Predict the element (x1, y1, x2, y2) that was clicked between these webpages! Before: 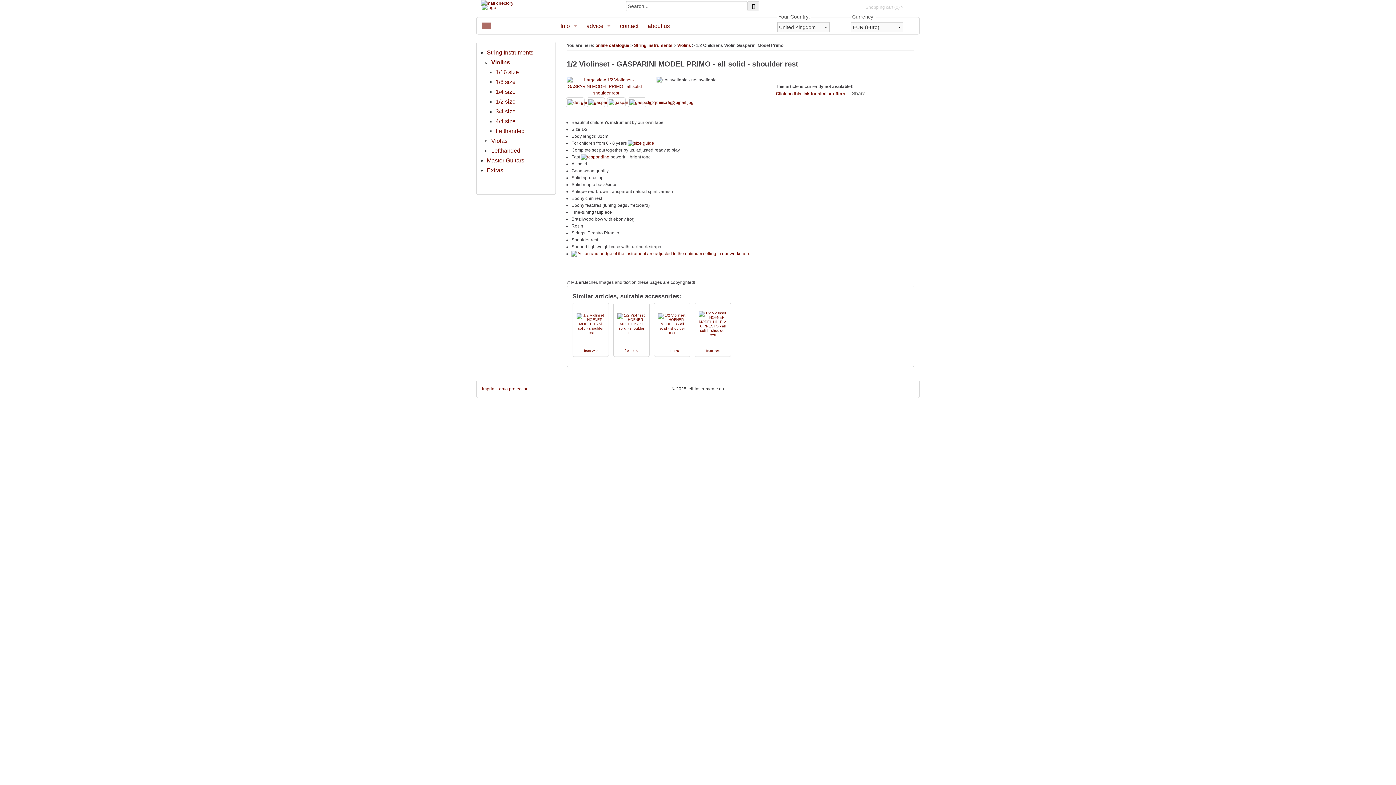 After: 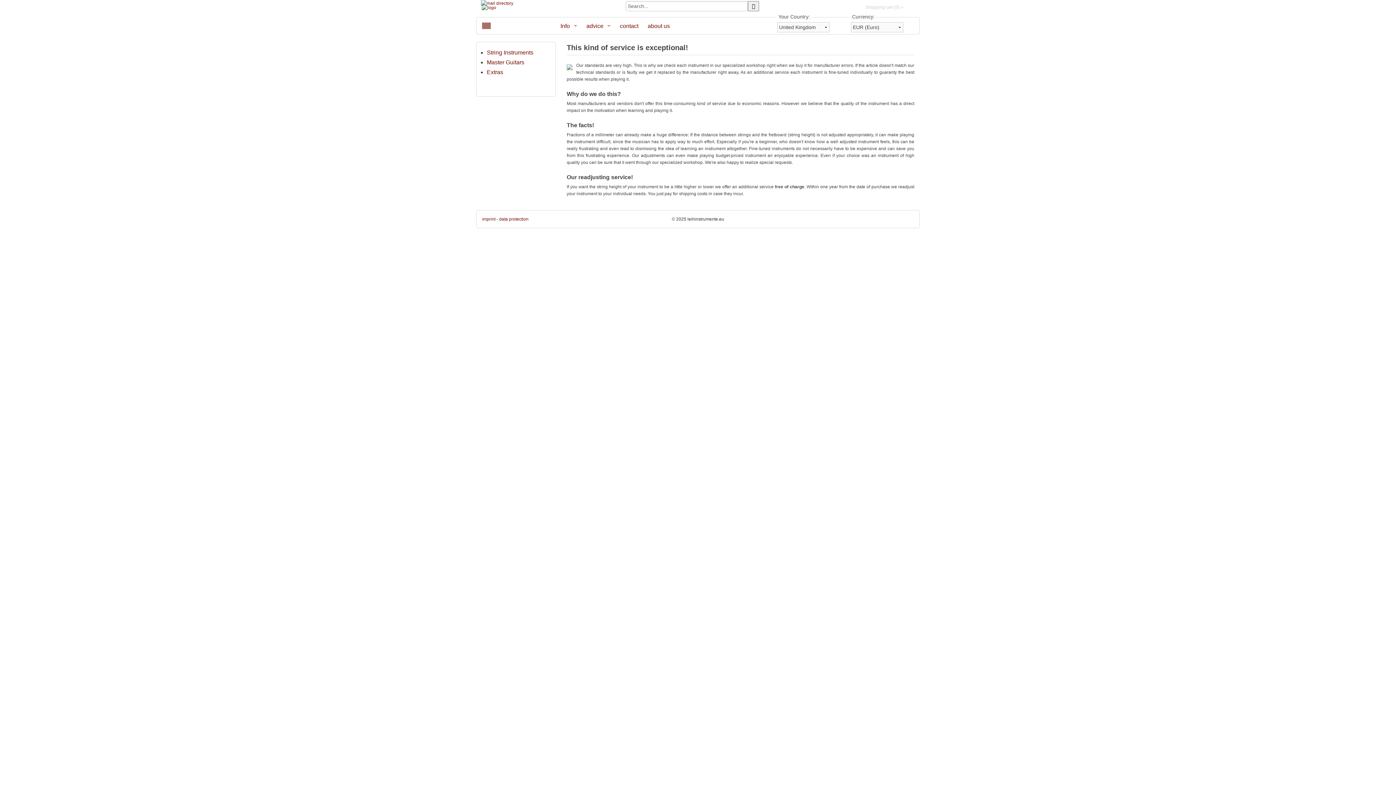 Action: bbox: (577, 251, 750, 256) label: Action and bridge of the instrument are adjusted to the optimum setting in our workshop.